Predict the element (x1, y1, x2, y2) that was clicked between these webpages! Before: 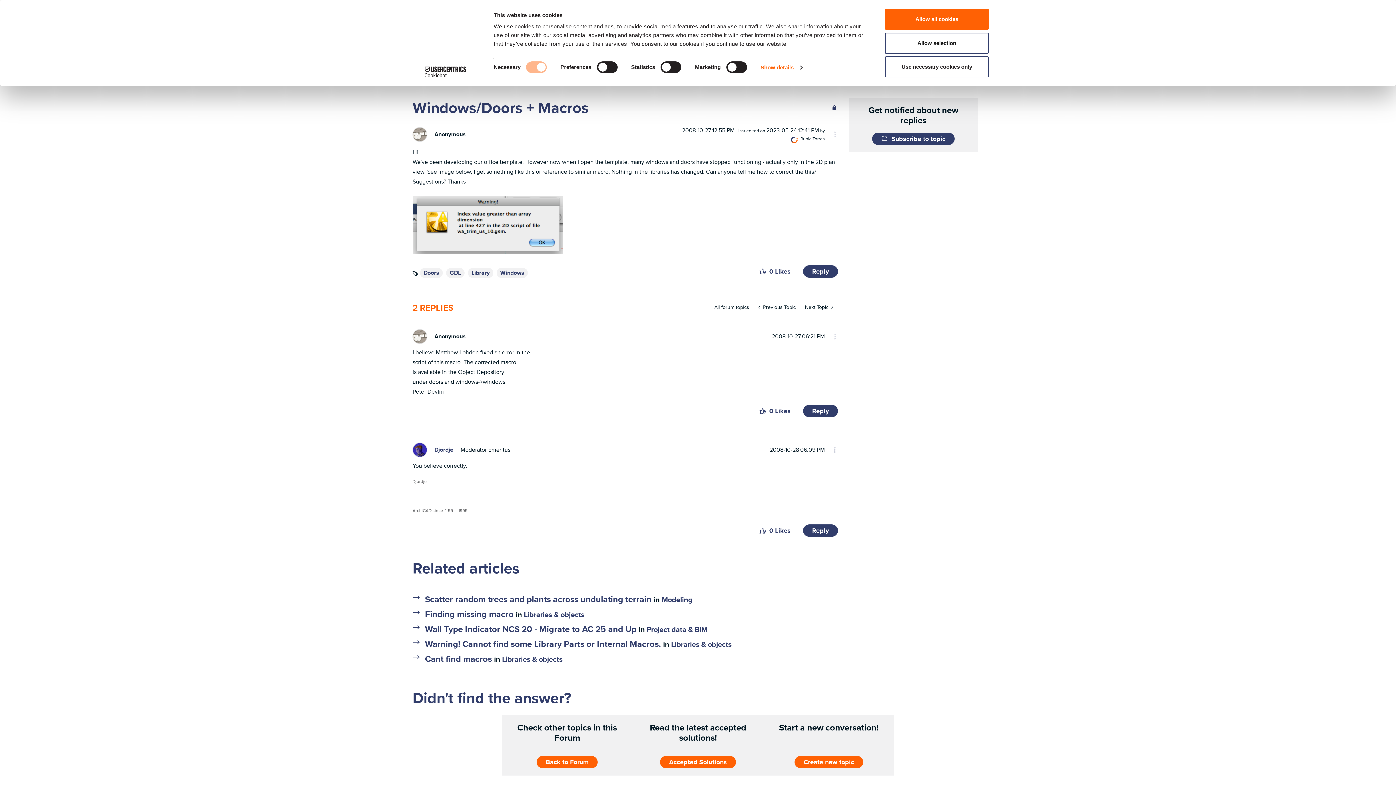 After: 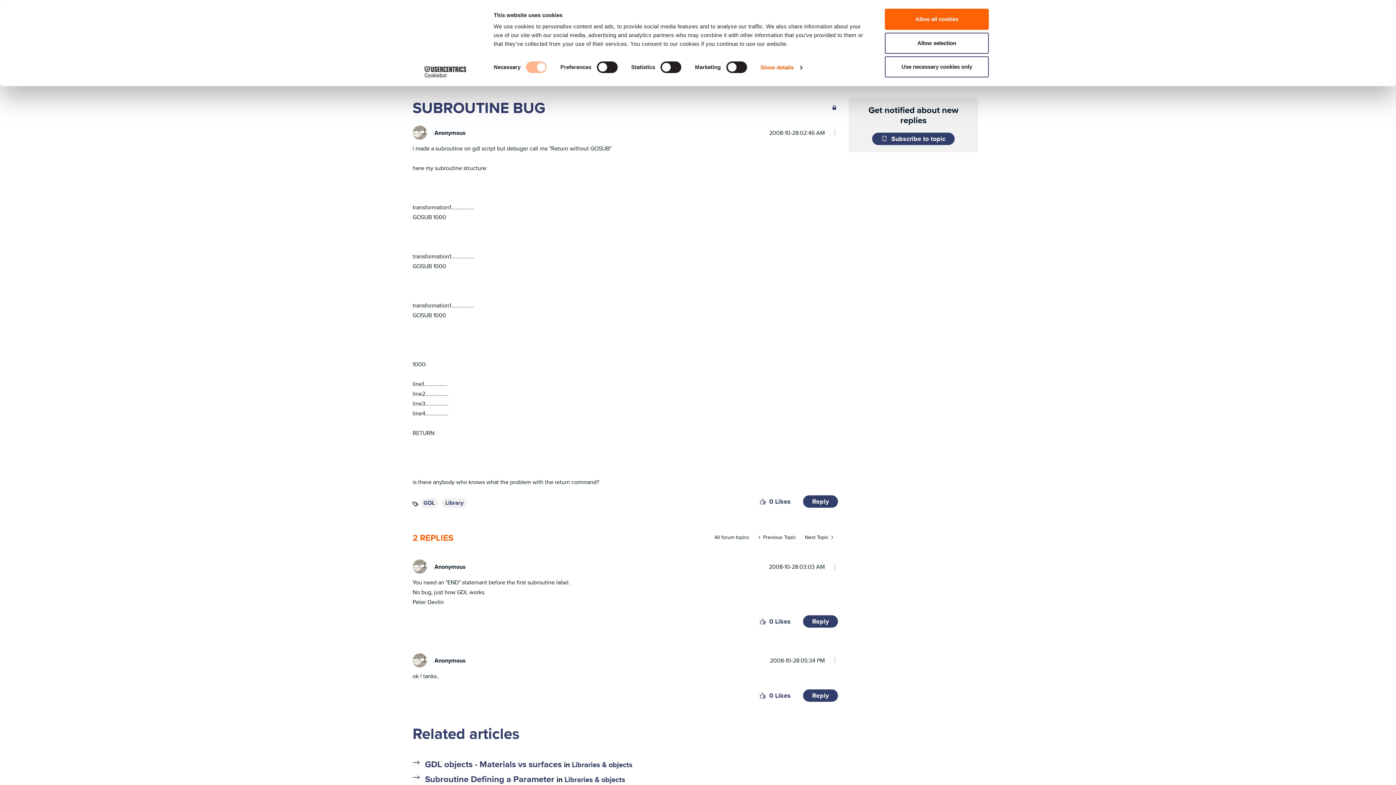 Action: bbox: (800, 300, 838, 314) label: Next Topic 